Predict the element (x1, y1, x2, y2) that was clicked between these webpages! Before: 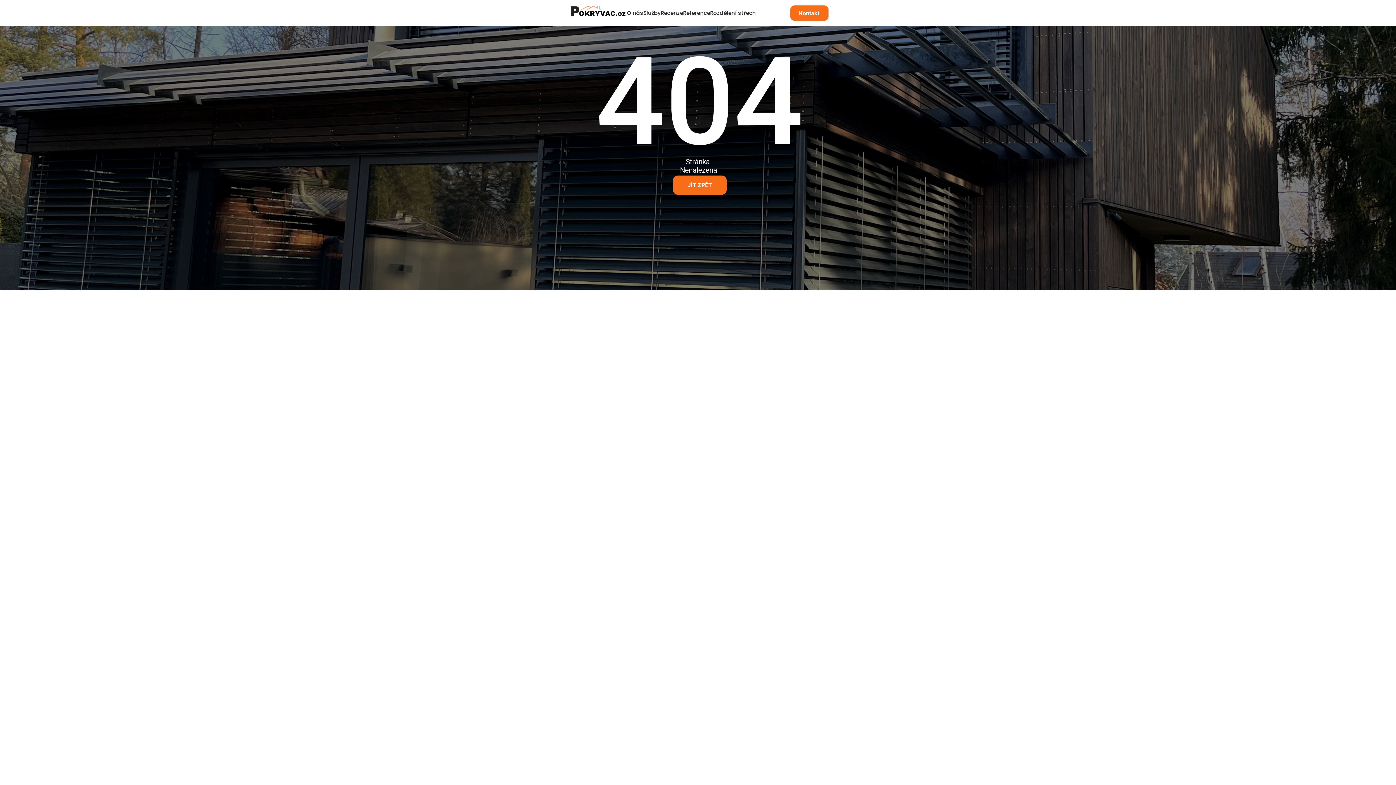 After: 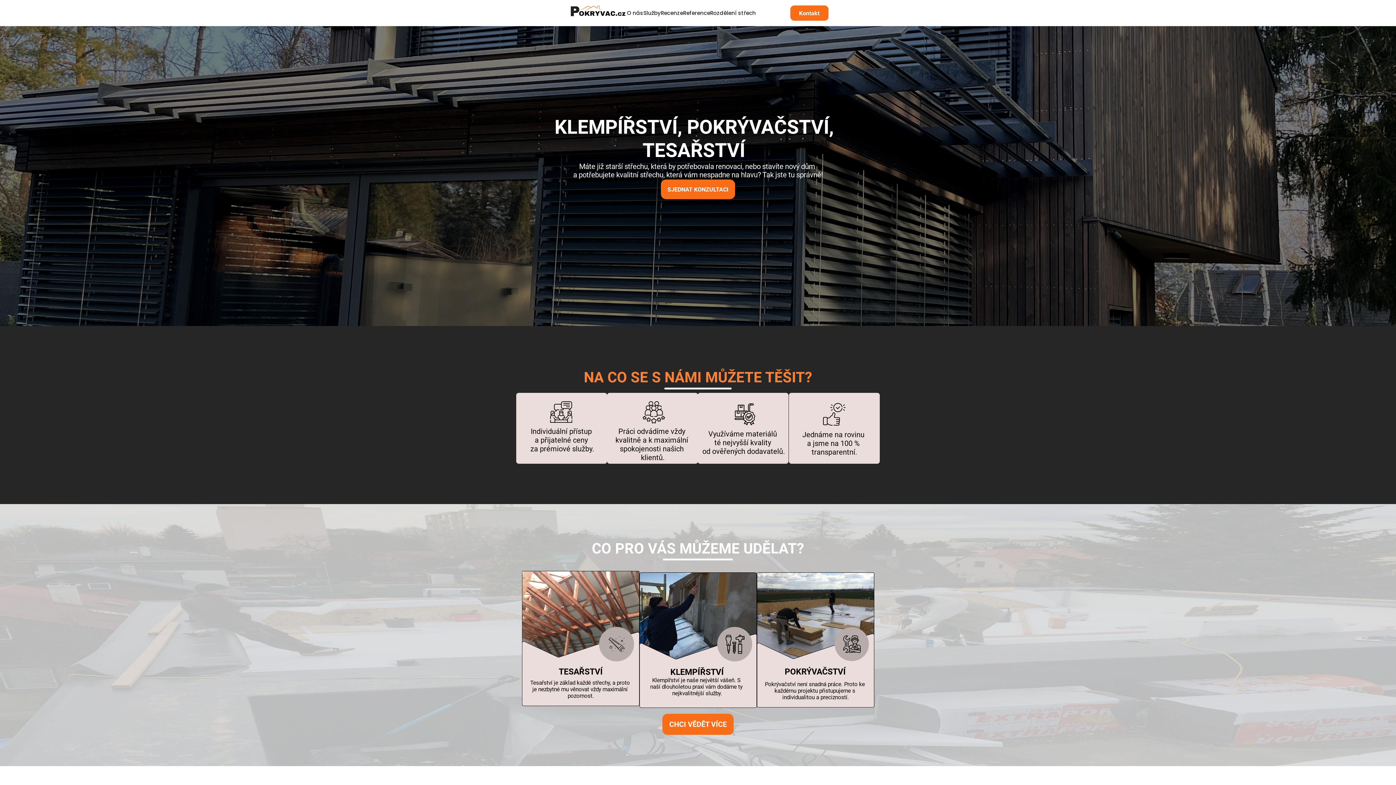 Action: bbox: (672, 175, 726, 194) label: JÍT ZPĚT